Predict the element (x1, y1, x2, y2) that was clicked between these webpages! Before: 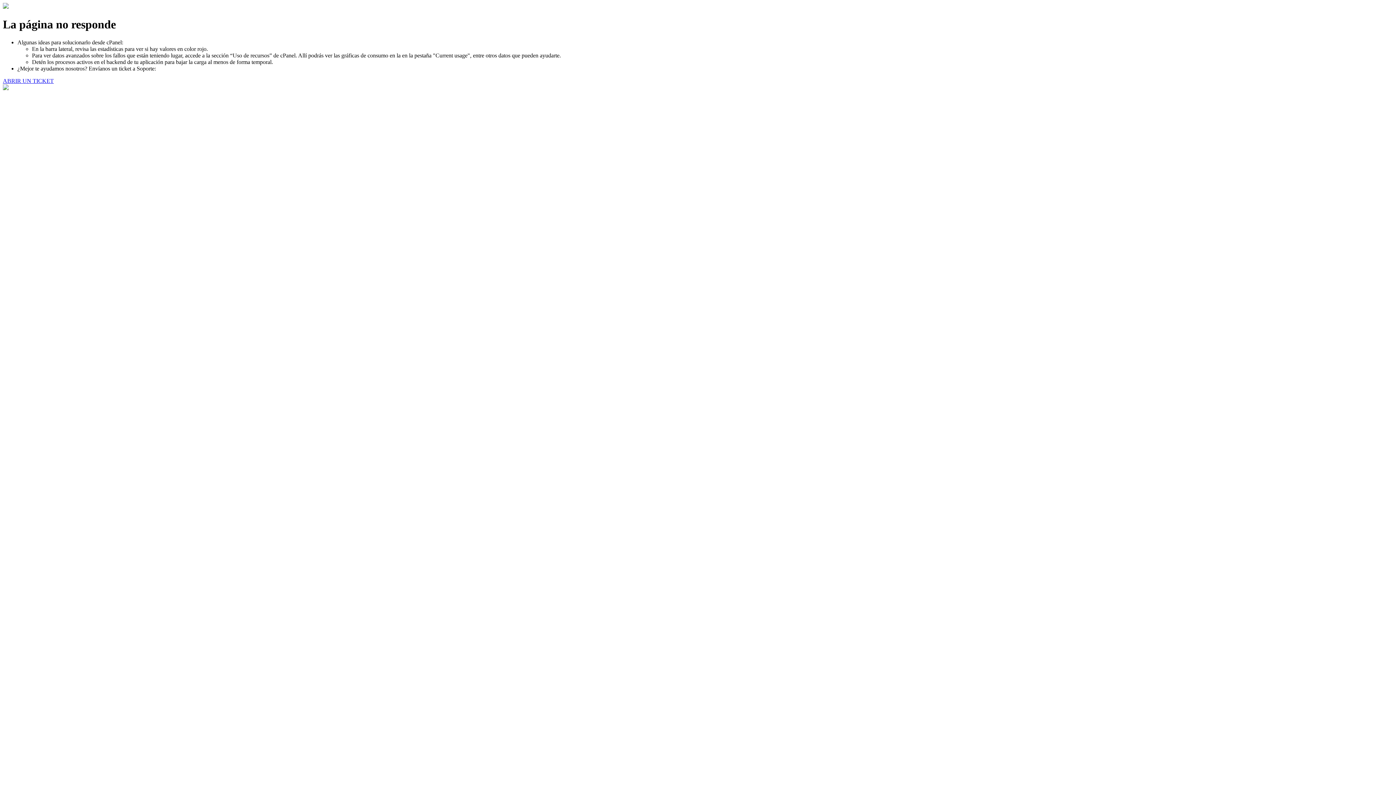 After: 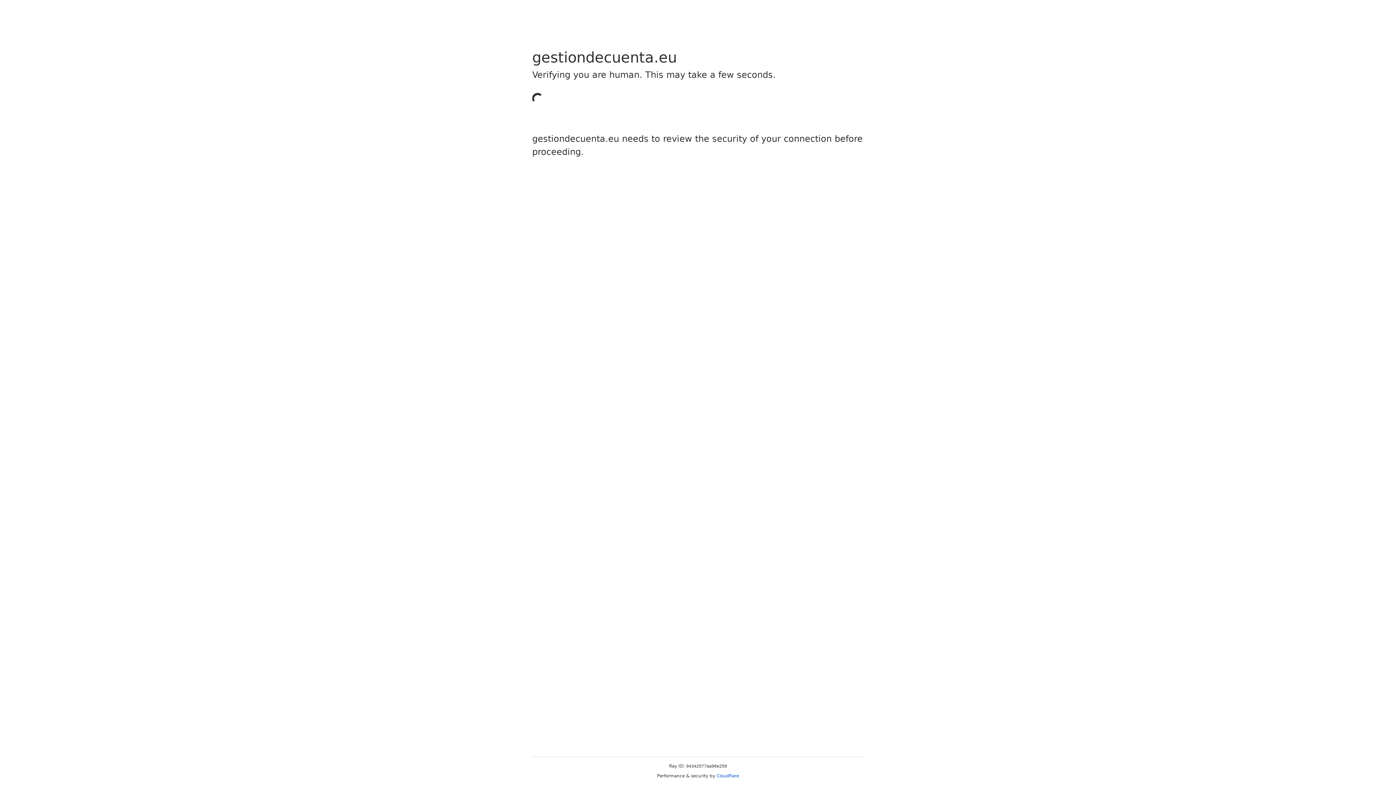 Action: label: ABRIR UN TICKET bbox: (2, 77, 53, 83)